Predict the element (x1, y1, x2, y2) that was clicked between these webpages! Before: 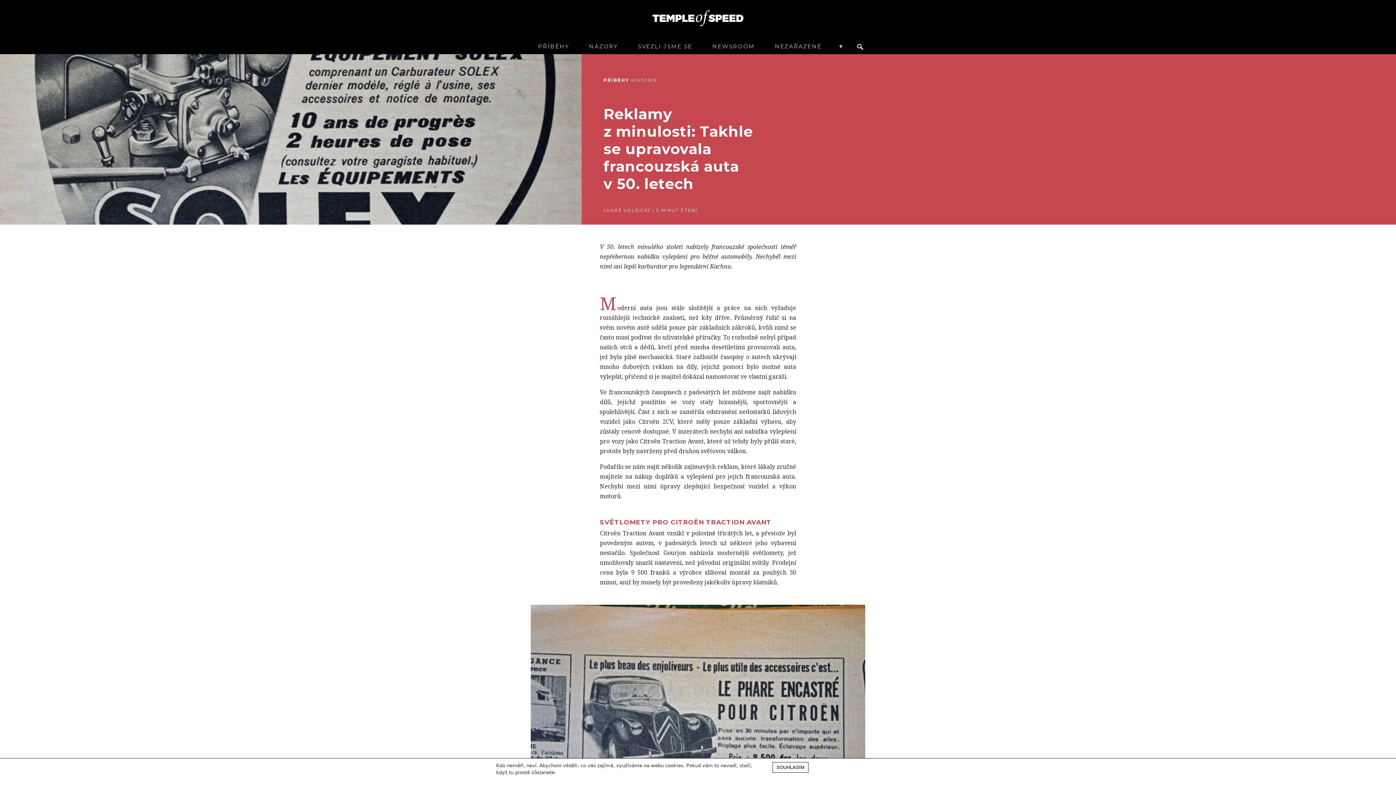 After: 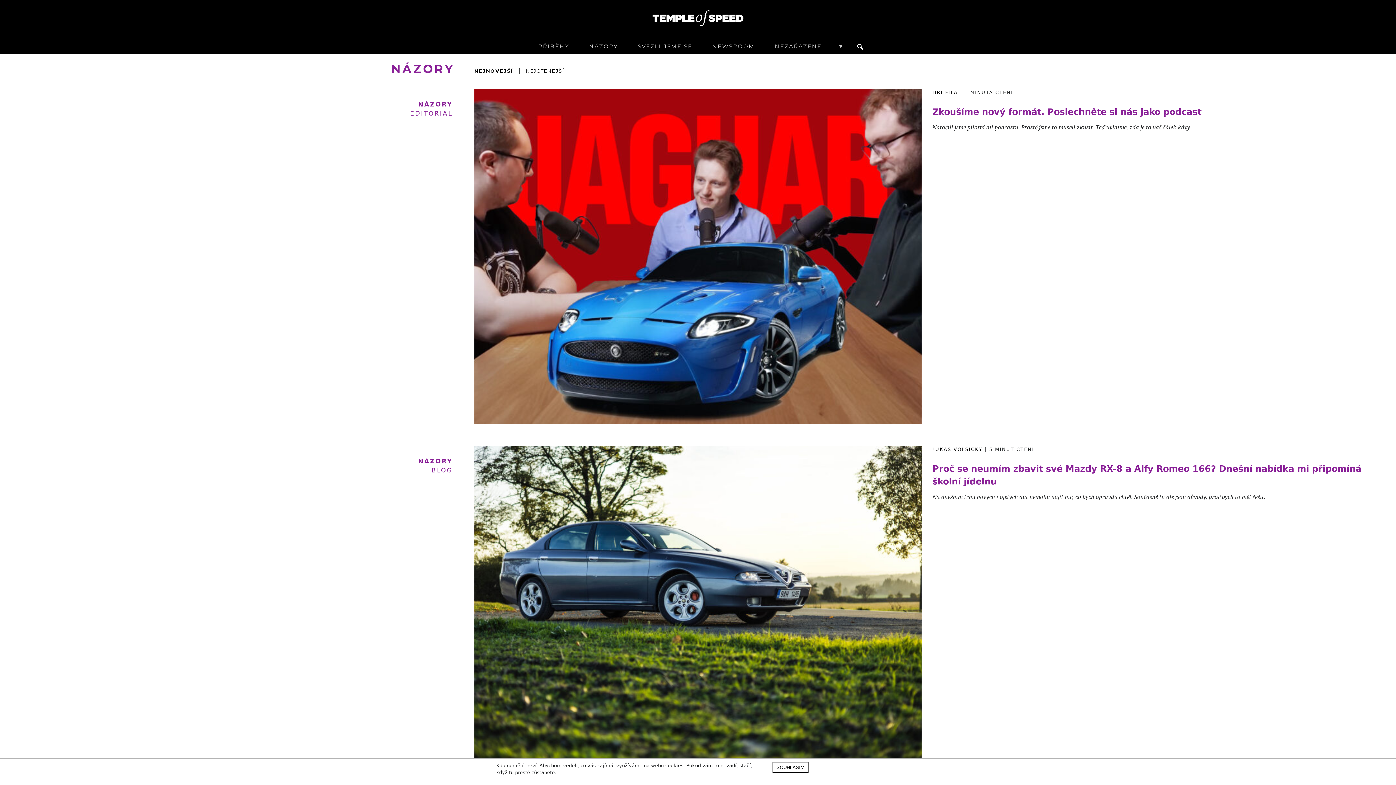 Action: bbox: (580, 38, 627, 54) label: NÁZORY